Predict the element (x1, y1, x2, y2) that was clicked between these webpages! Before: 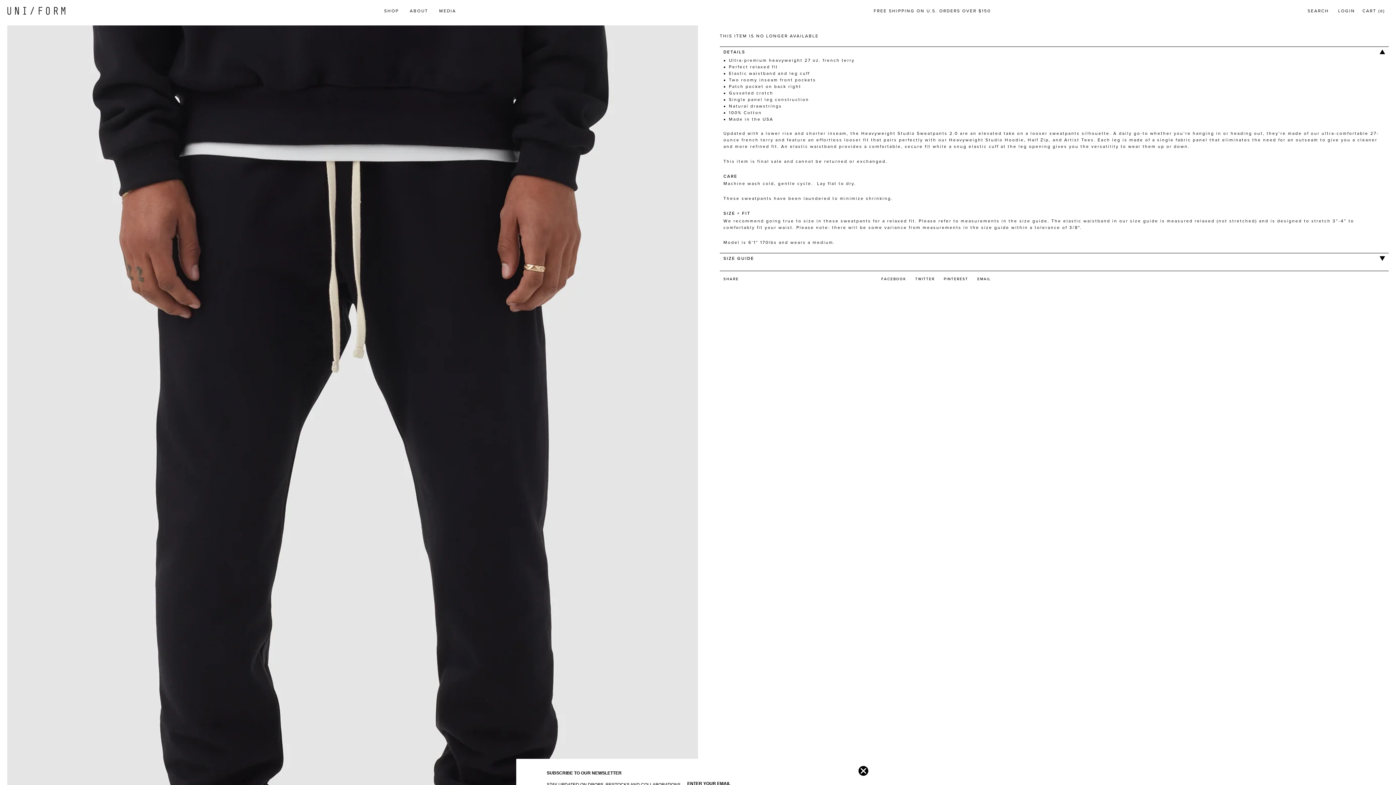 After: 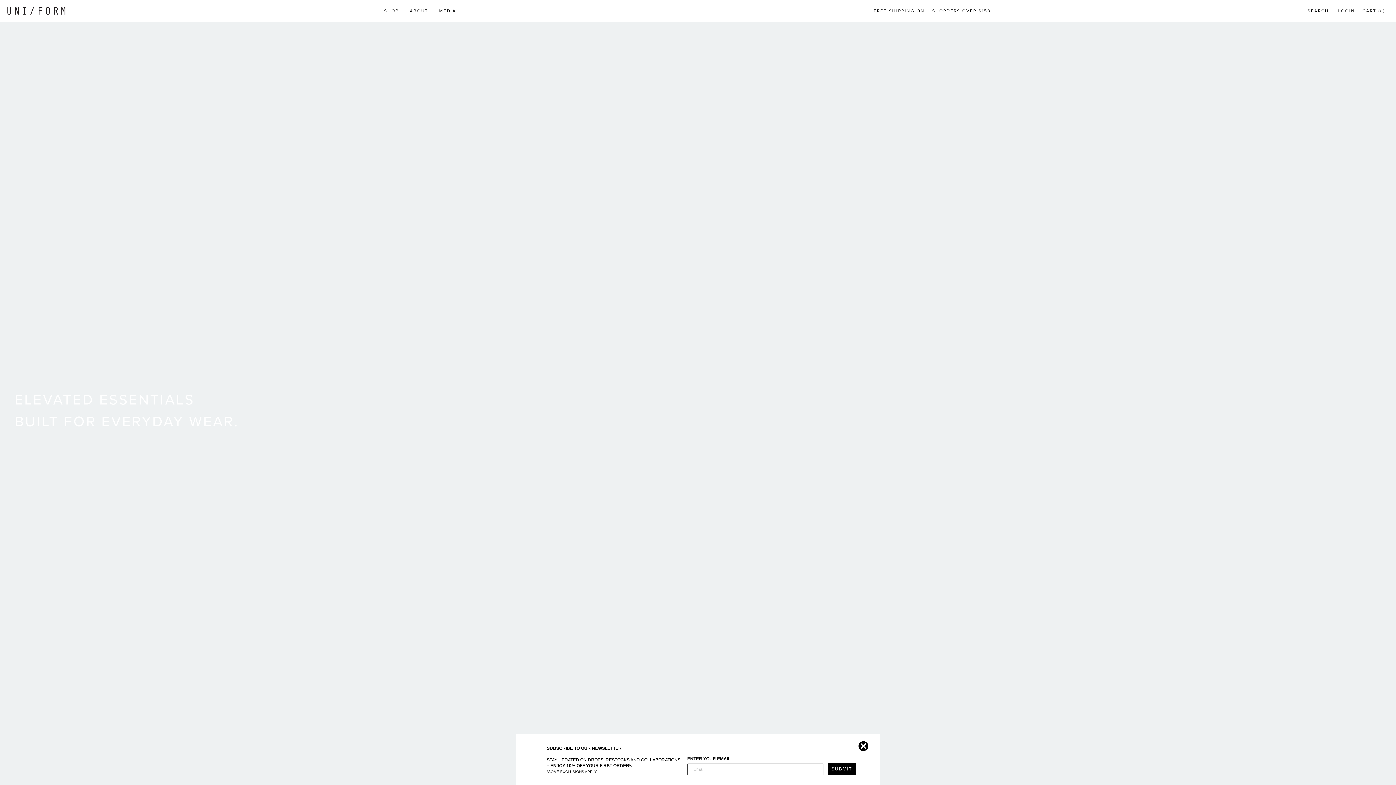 Action: label: ABOUT bbox: (408, 7, 430, 14)